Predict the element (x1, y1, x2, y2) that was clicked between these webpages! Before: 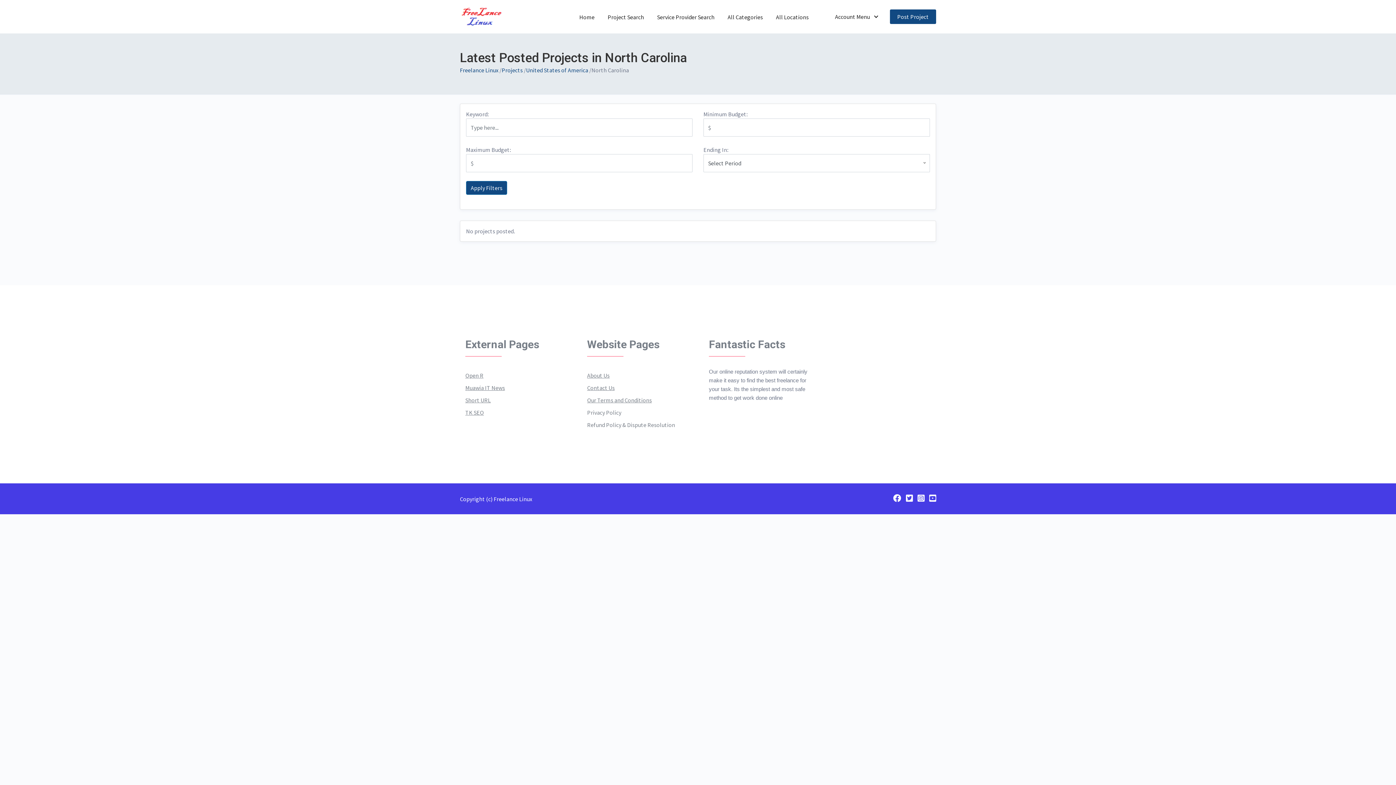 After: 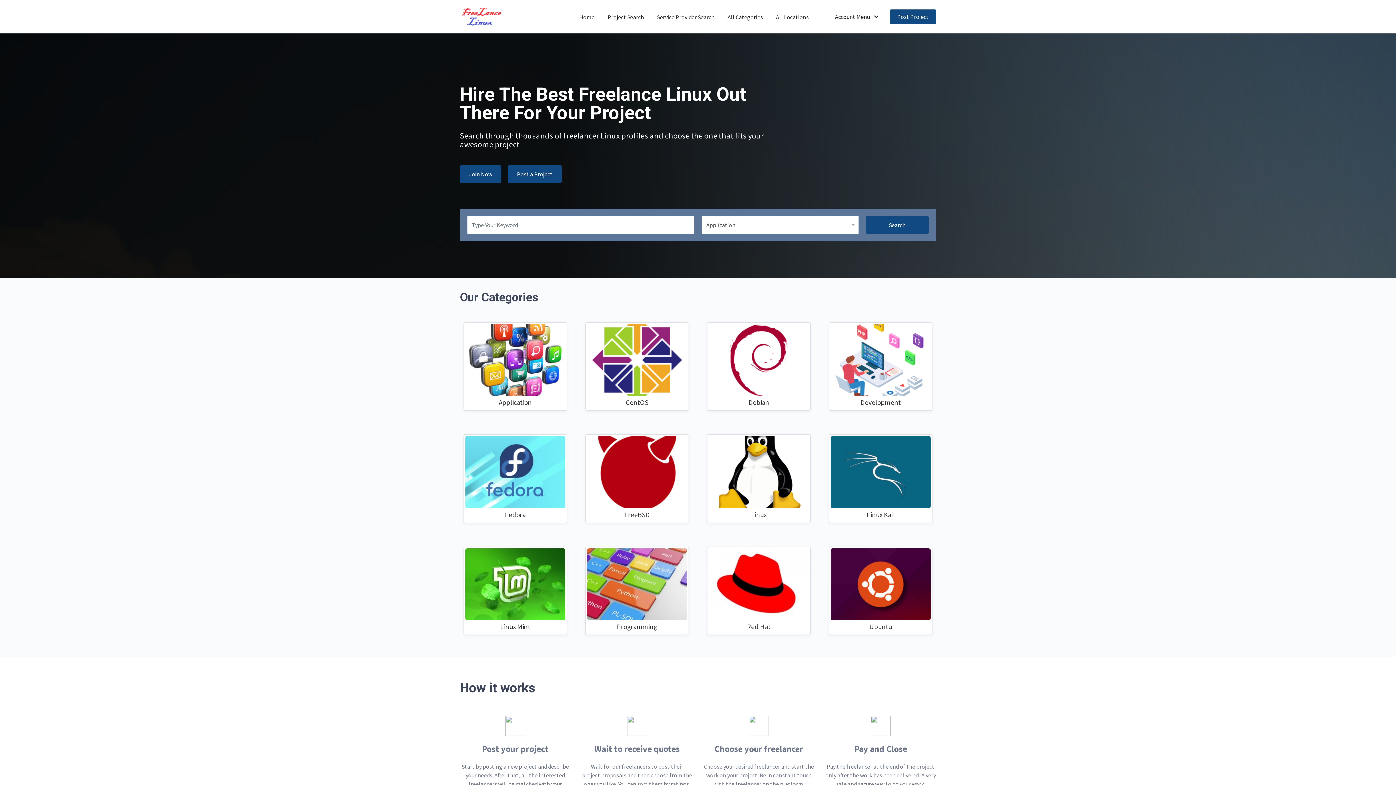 Action: label: Freelance Linux bbox: (460, 65, 498, 74)